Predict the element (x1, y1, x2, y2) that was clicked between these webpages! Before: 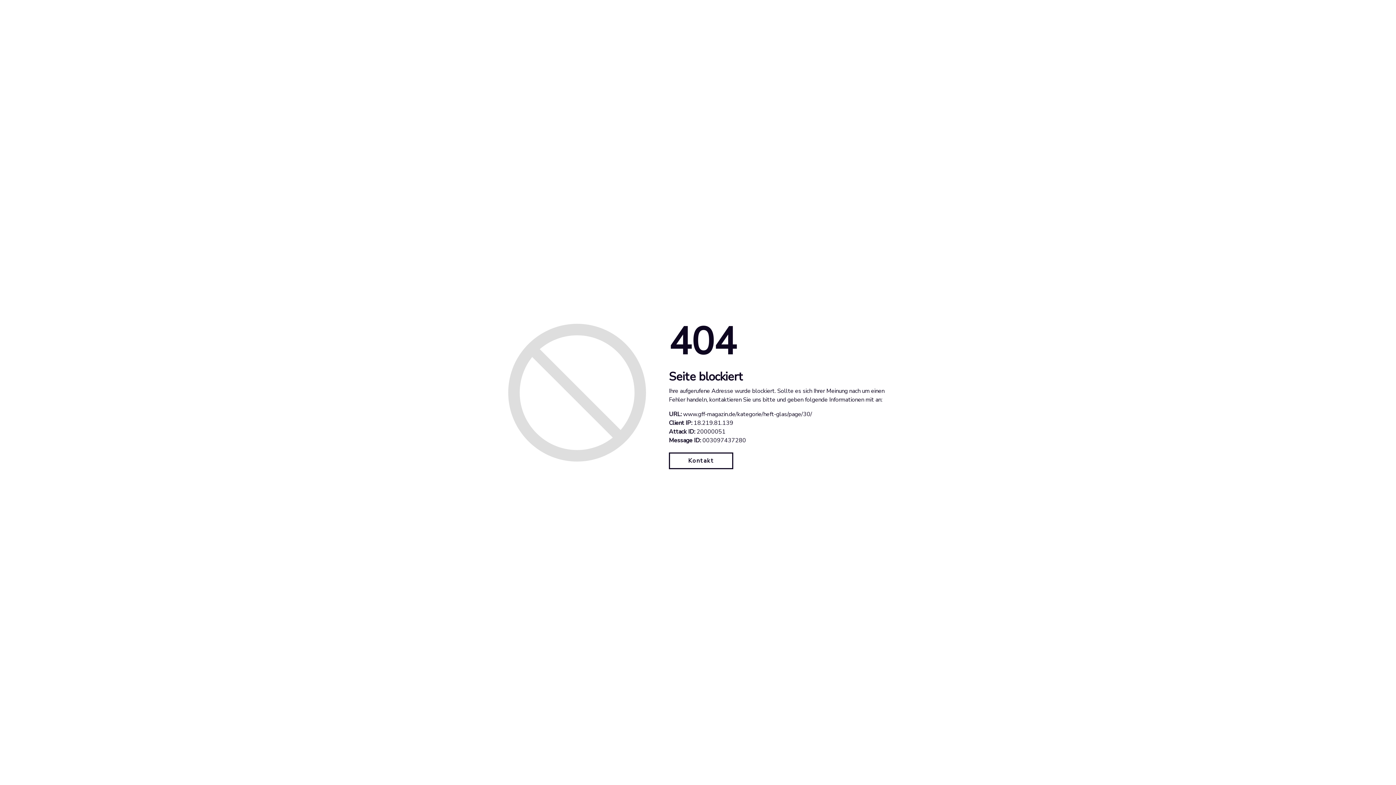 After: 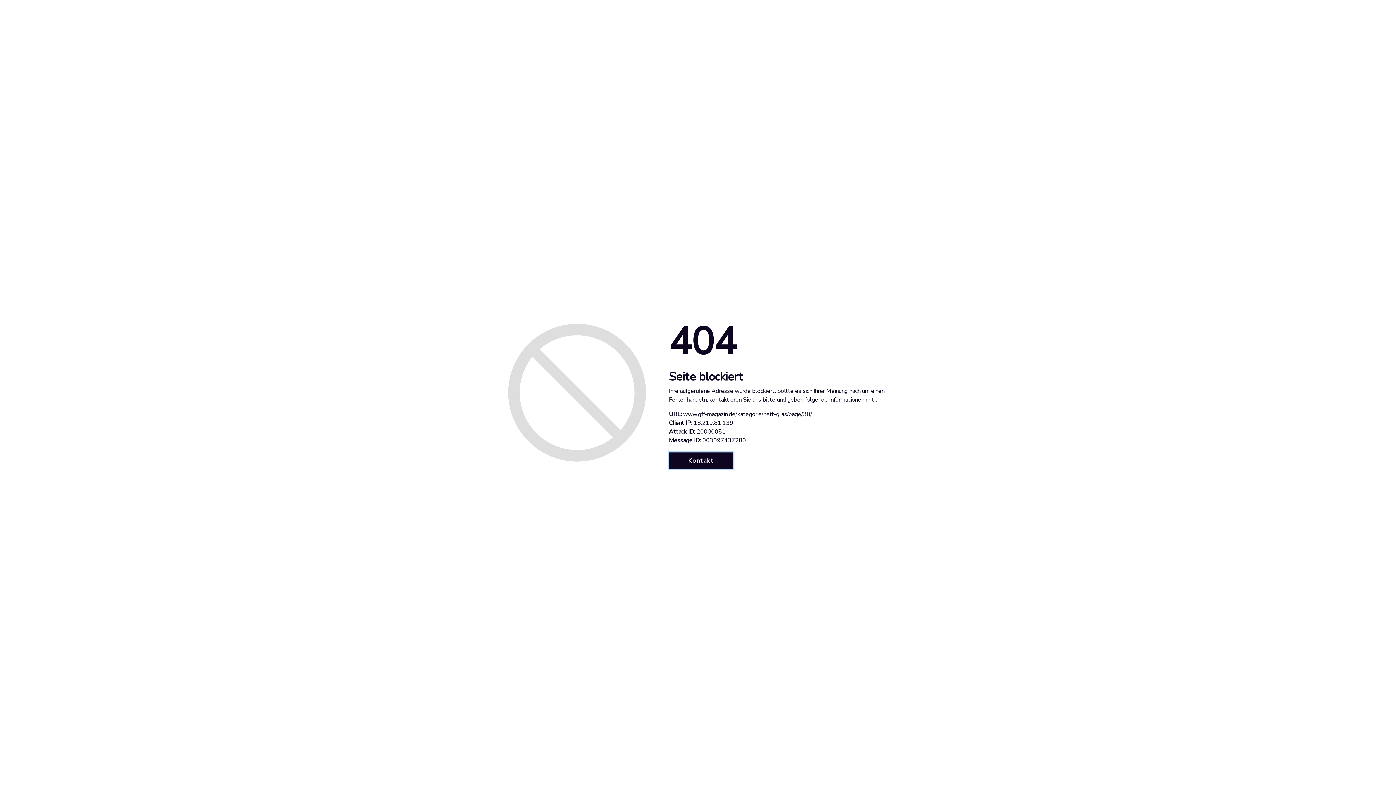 Action: label: Kontakt bbox: (669, 452, 733, 469)